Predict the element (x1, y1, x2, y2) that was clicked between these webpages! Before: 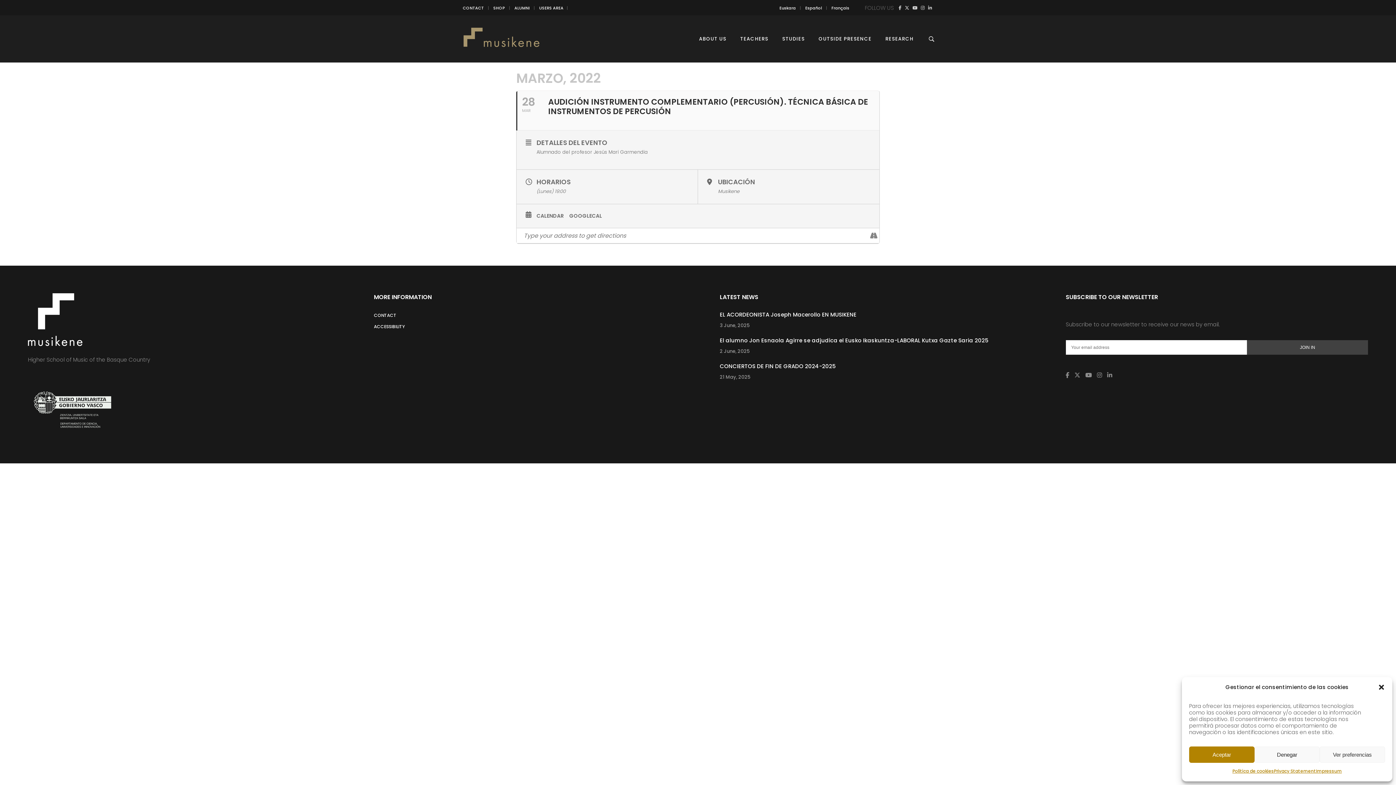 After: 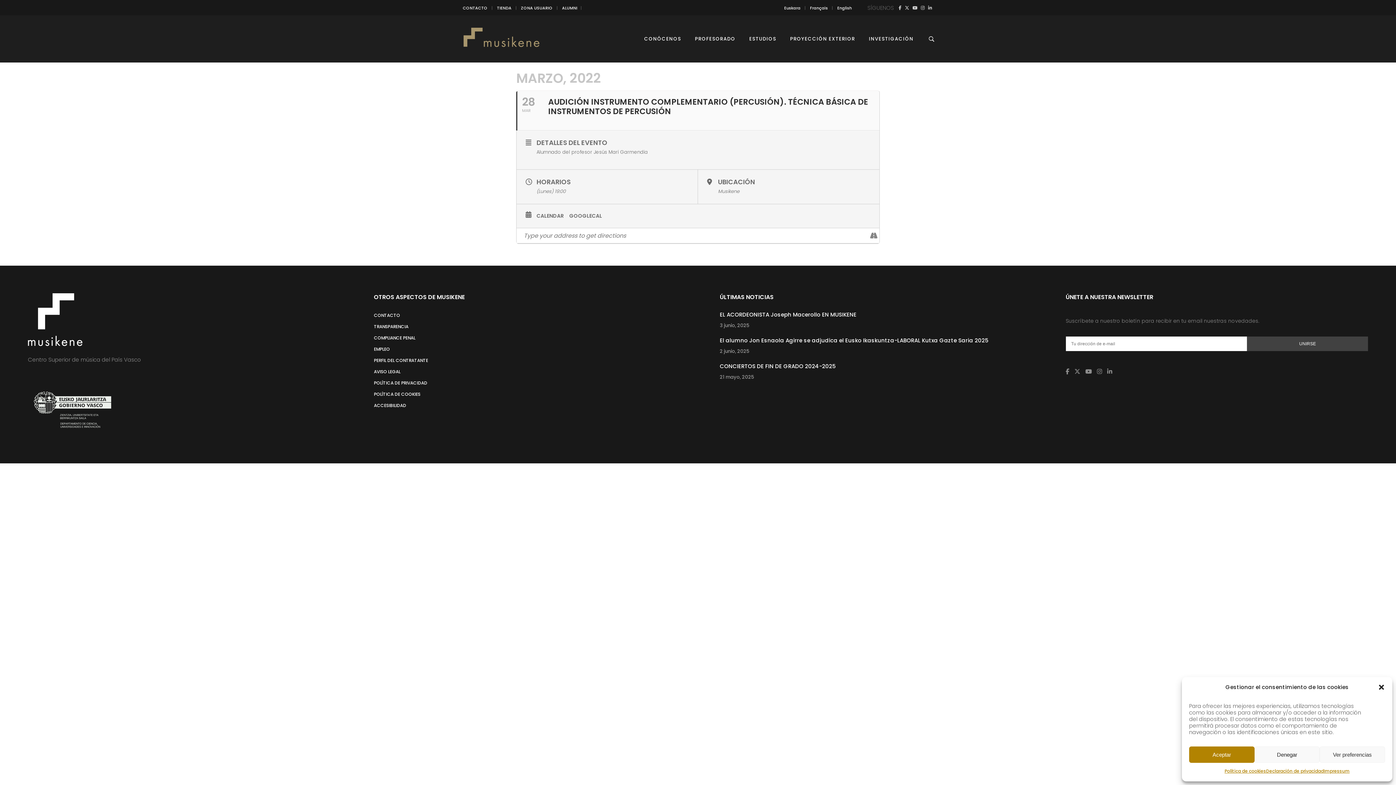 Action: label: Español bbox: (805, 4, 822, 10)